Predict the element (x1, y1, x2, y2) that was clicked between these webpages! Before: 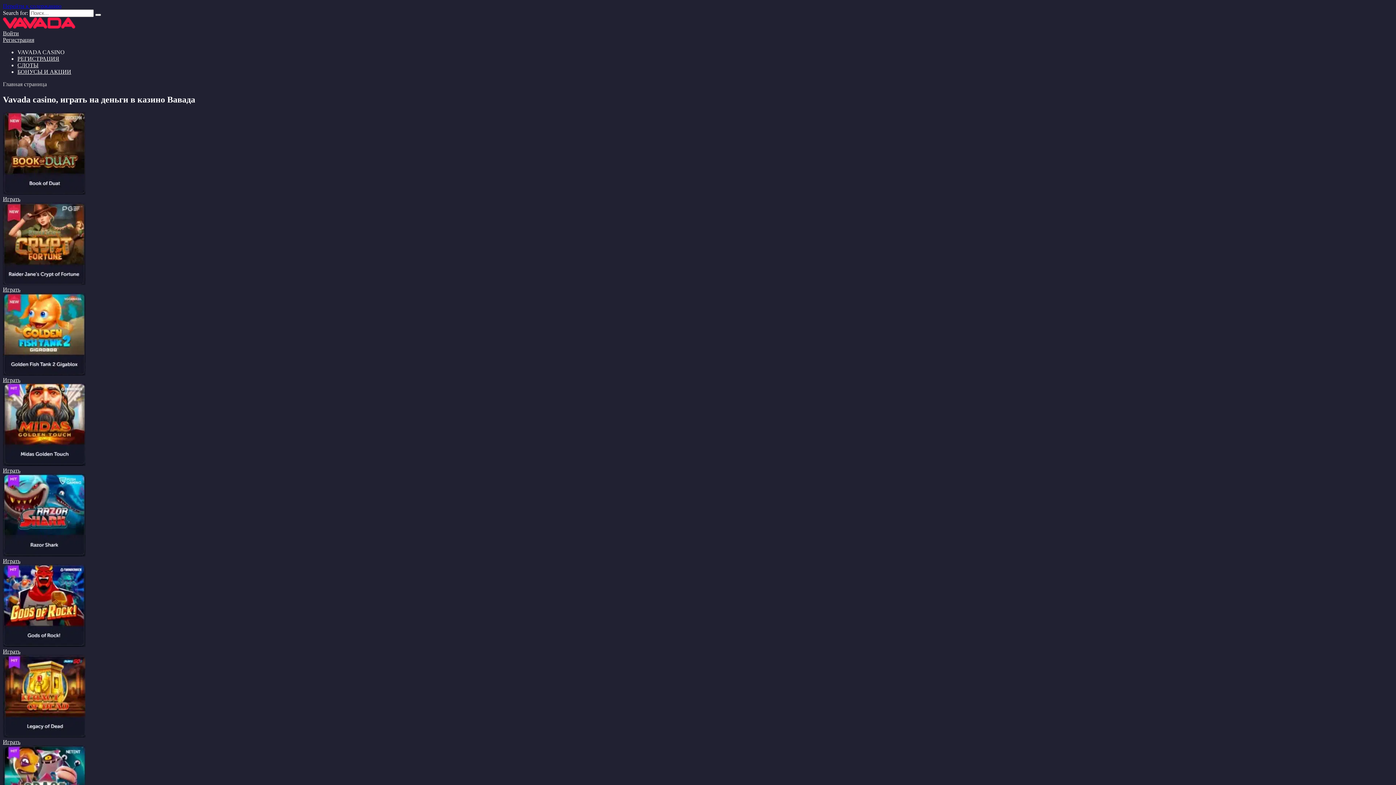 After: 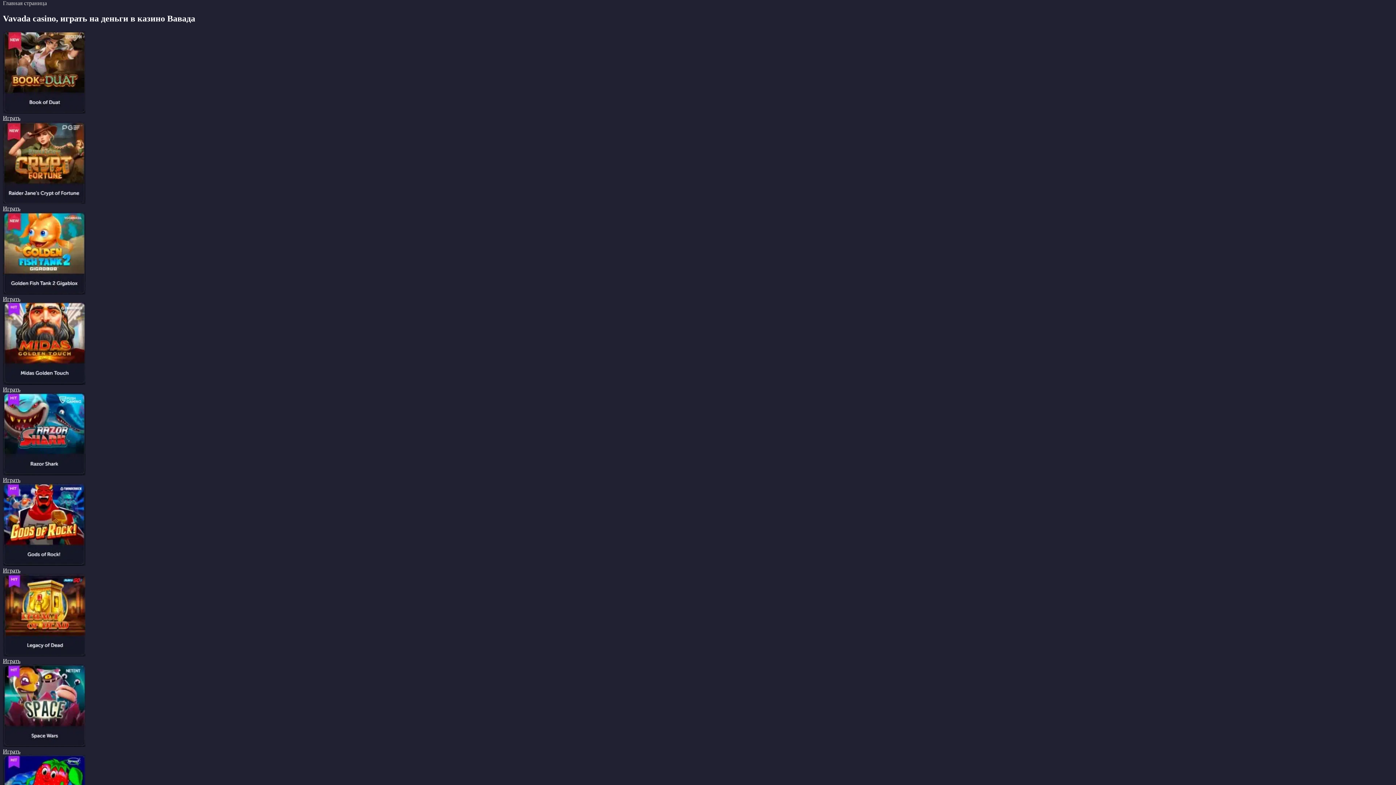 Action: label: Перейти к содержанию bbox: (2, 2, 61, 9)